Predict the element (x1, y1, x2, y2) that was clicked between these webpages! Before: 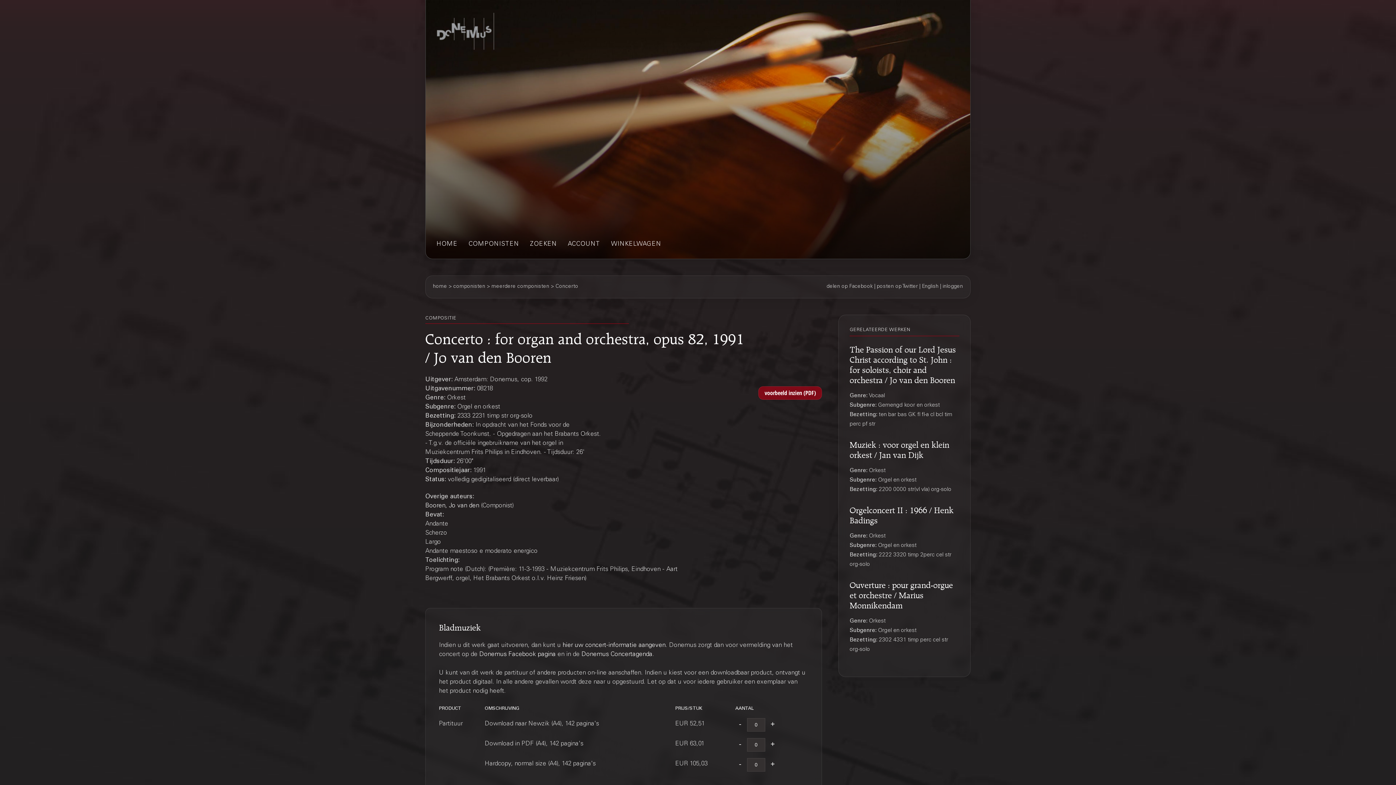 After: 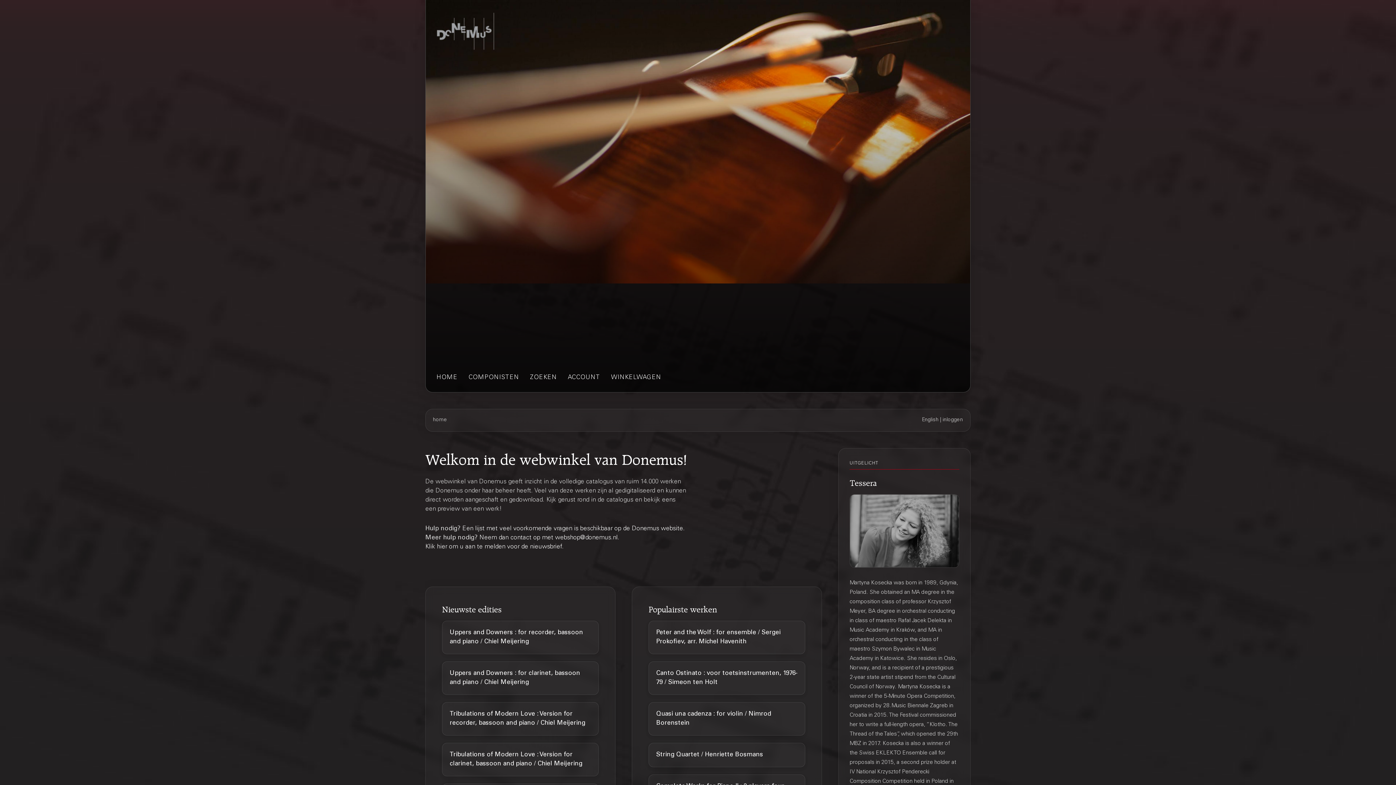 Action: label: home bbox: (433, 284, 447, 289)